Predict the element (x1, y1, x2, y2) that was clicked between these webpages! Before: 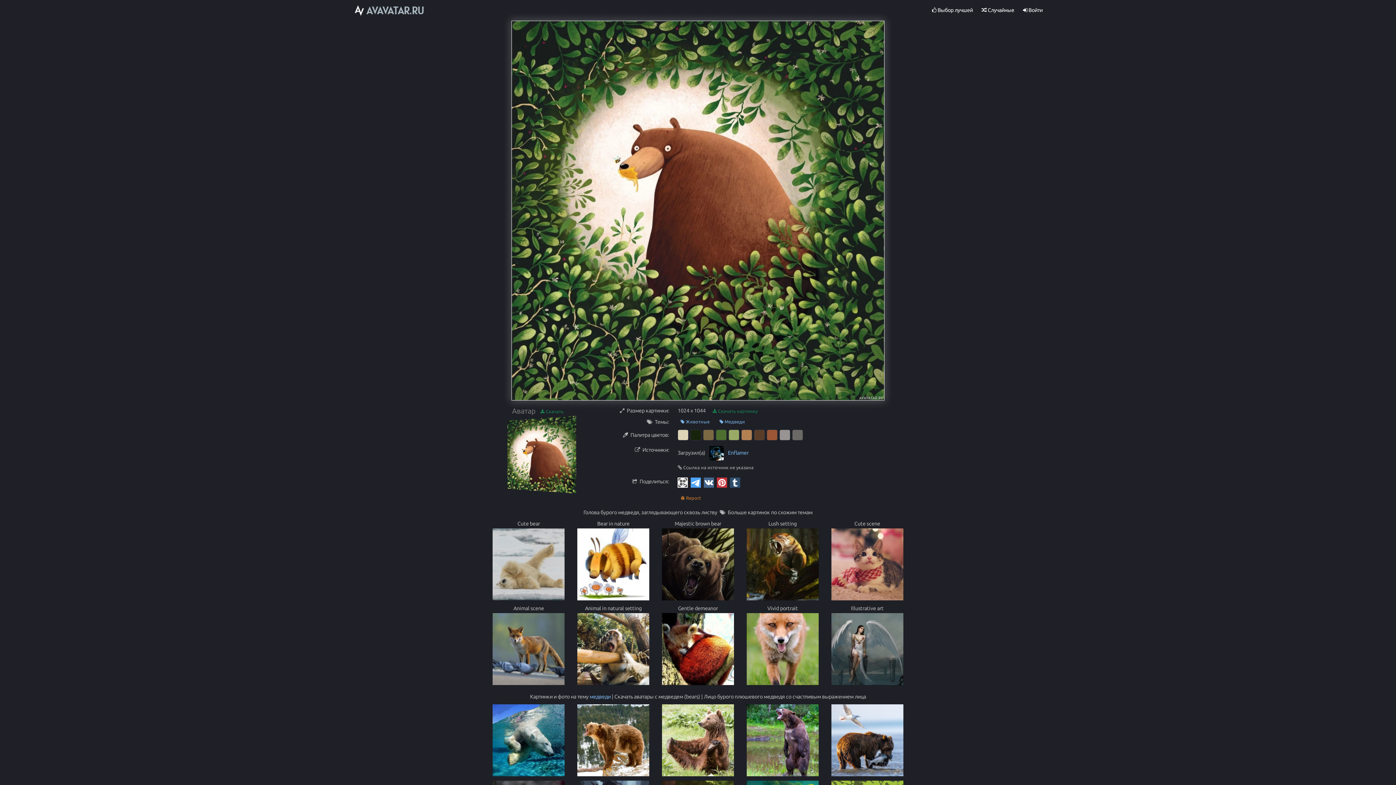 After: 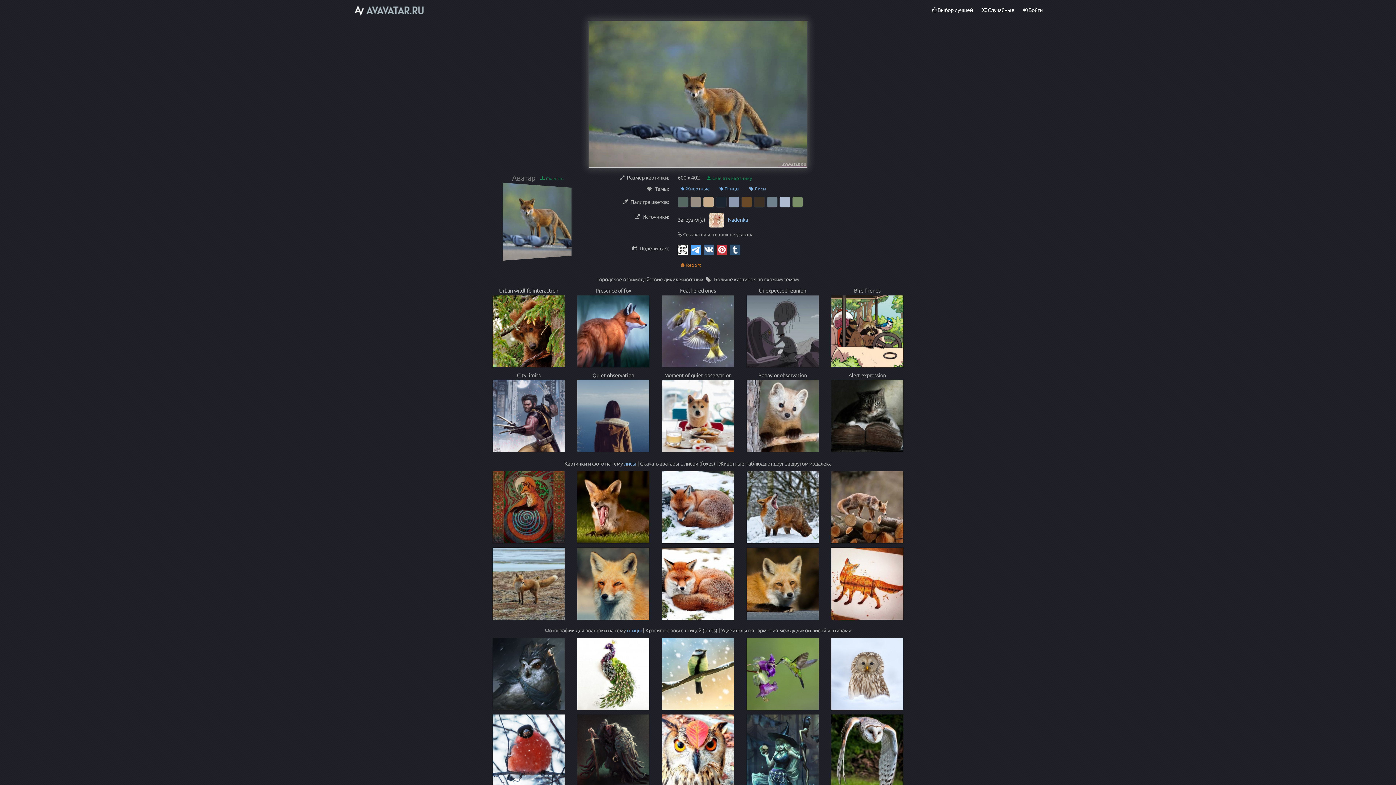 Action: bbox: (492, 646, 565, 651)